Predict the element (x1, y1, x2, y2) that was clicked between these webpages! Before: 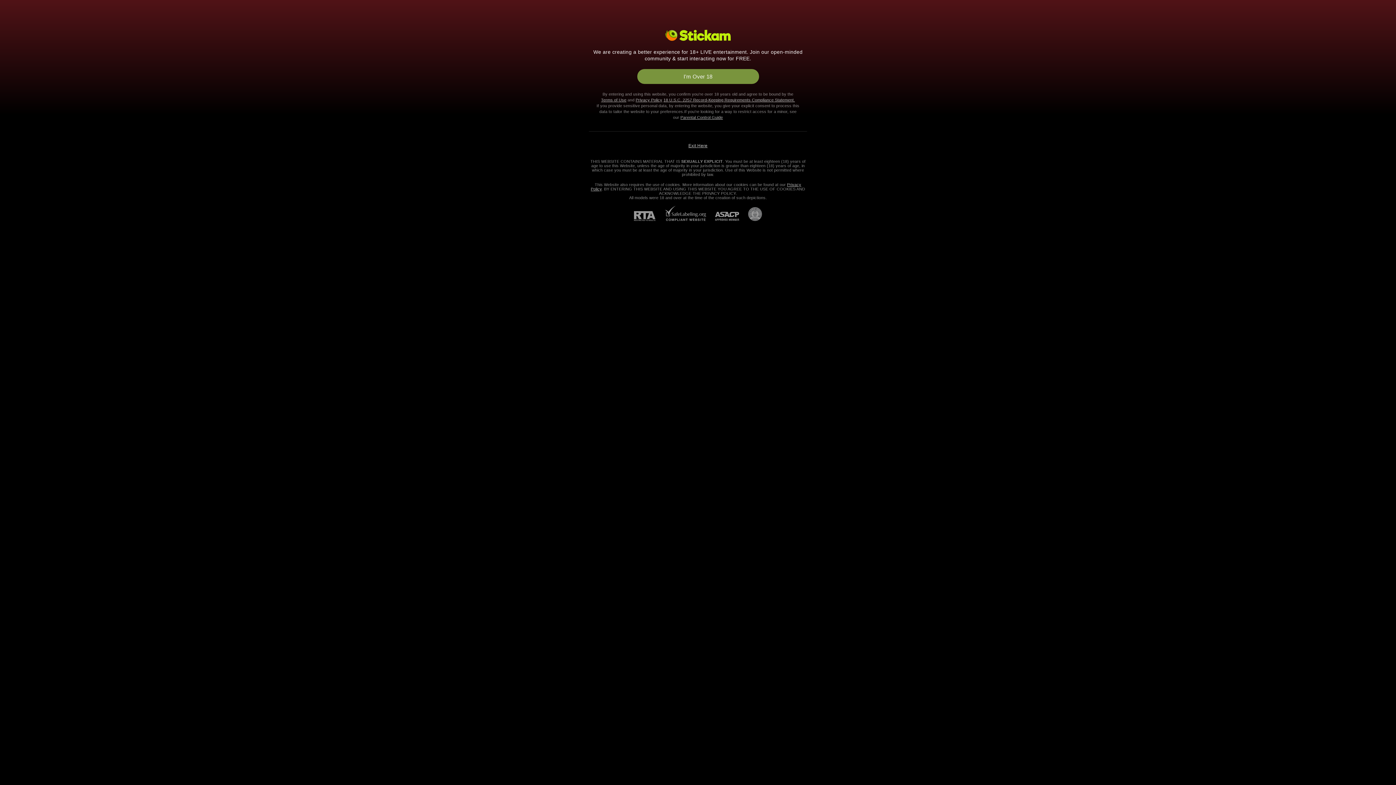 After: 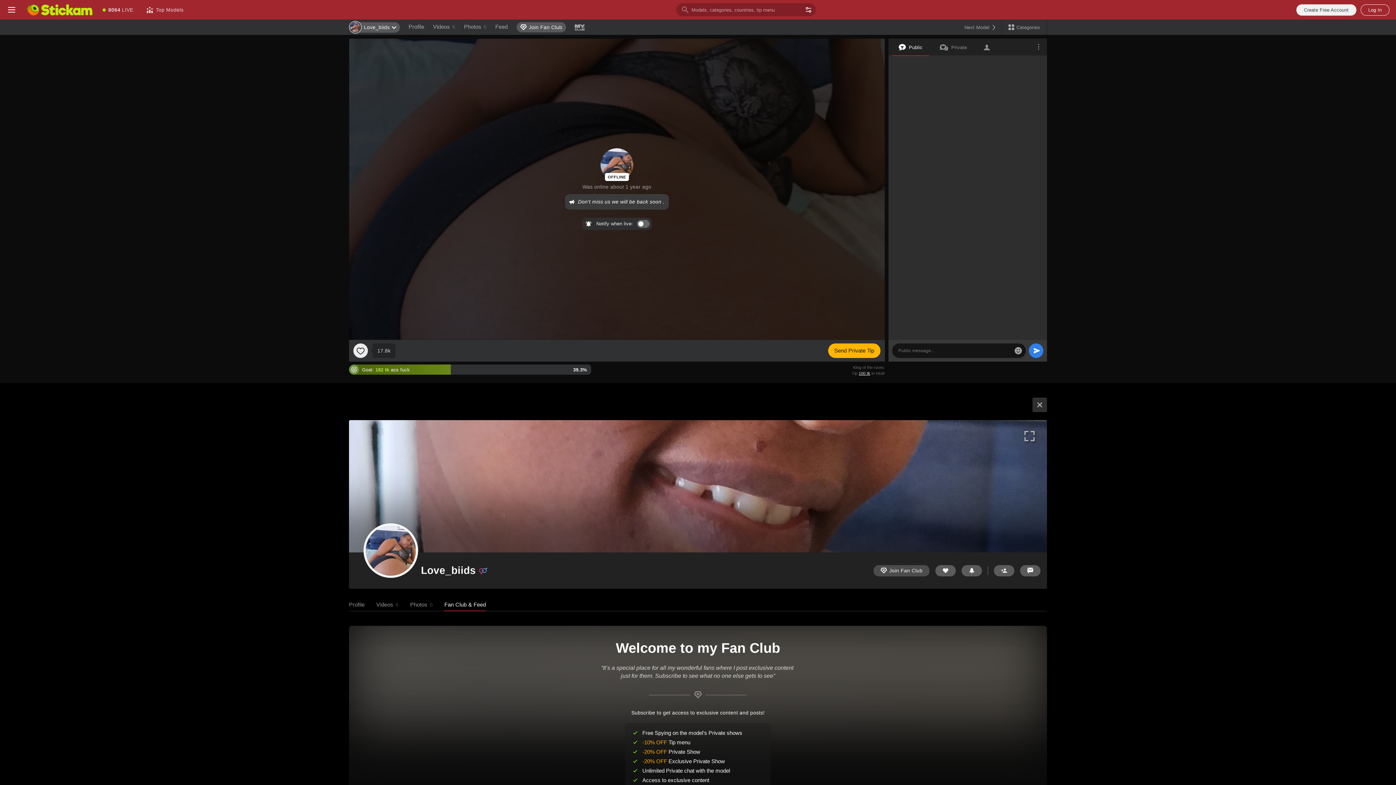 Action: bbox: (637, 69, 759, 84) label: I'm Over 18